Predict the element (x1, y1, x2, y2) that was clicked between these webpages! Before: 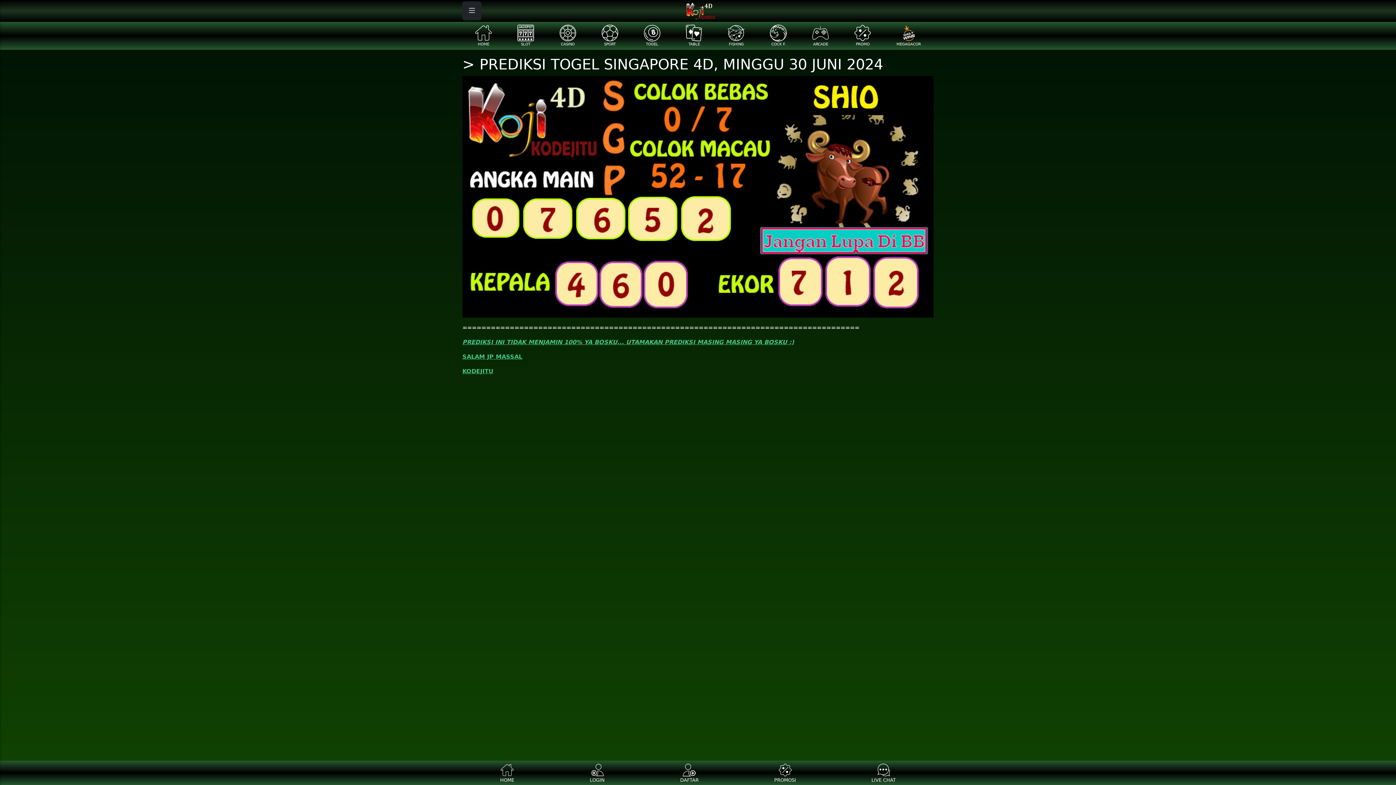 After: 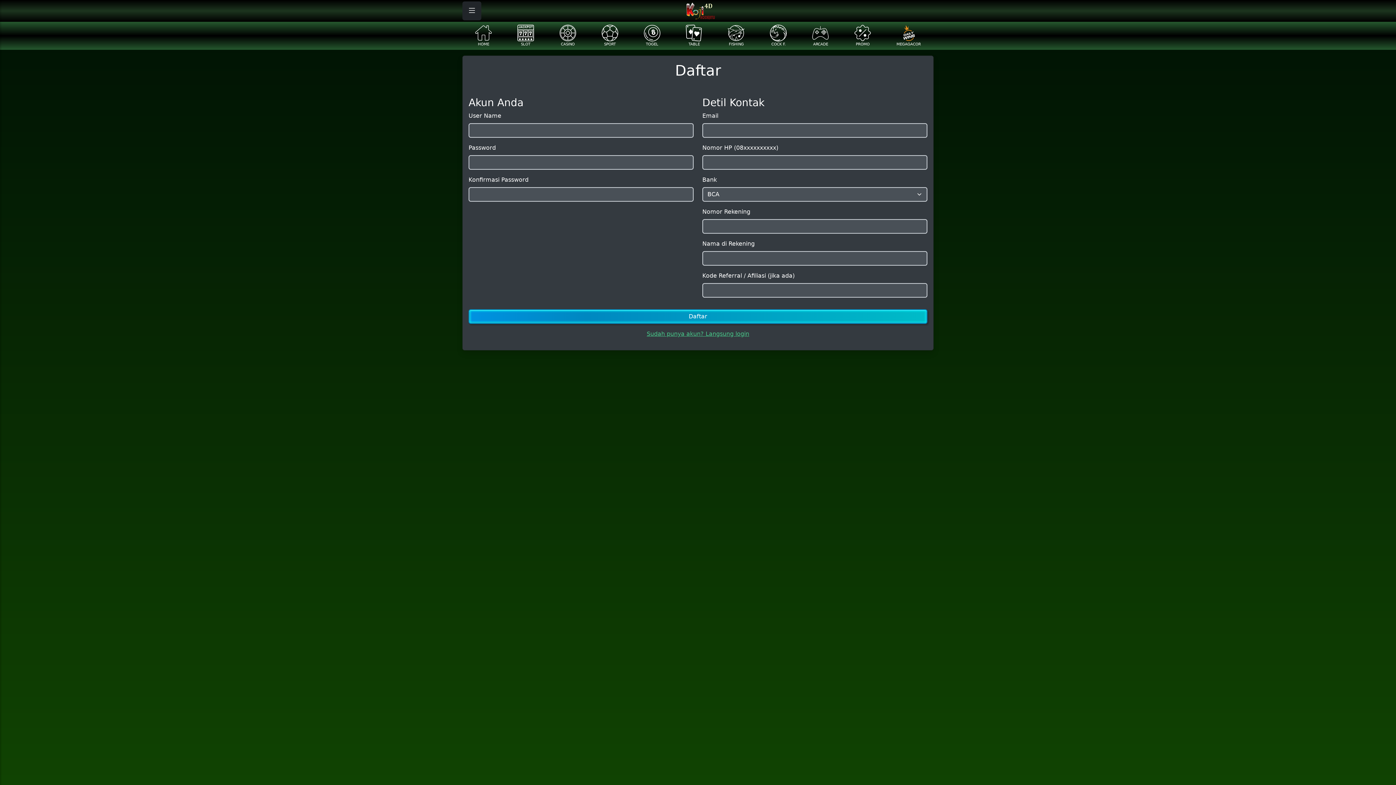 Action: bbox: (642, 767, 736, 784) label: DAFTAR